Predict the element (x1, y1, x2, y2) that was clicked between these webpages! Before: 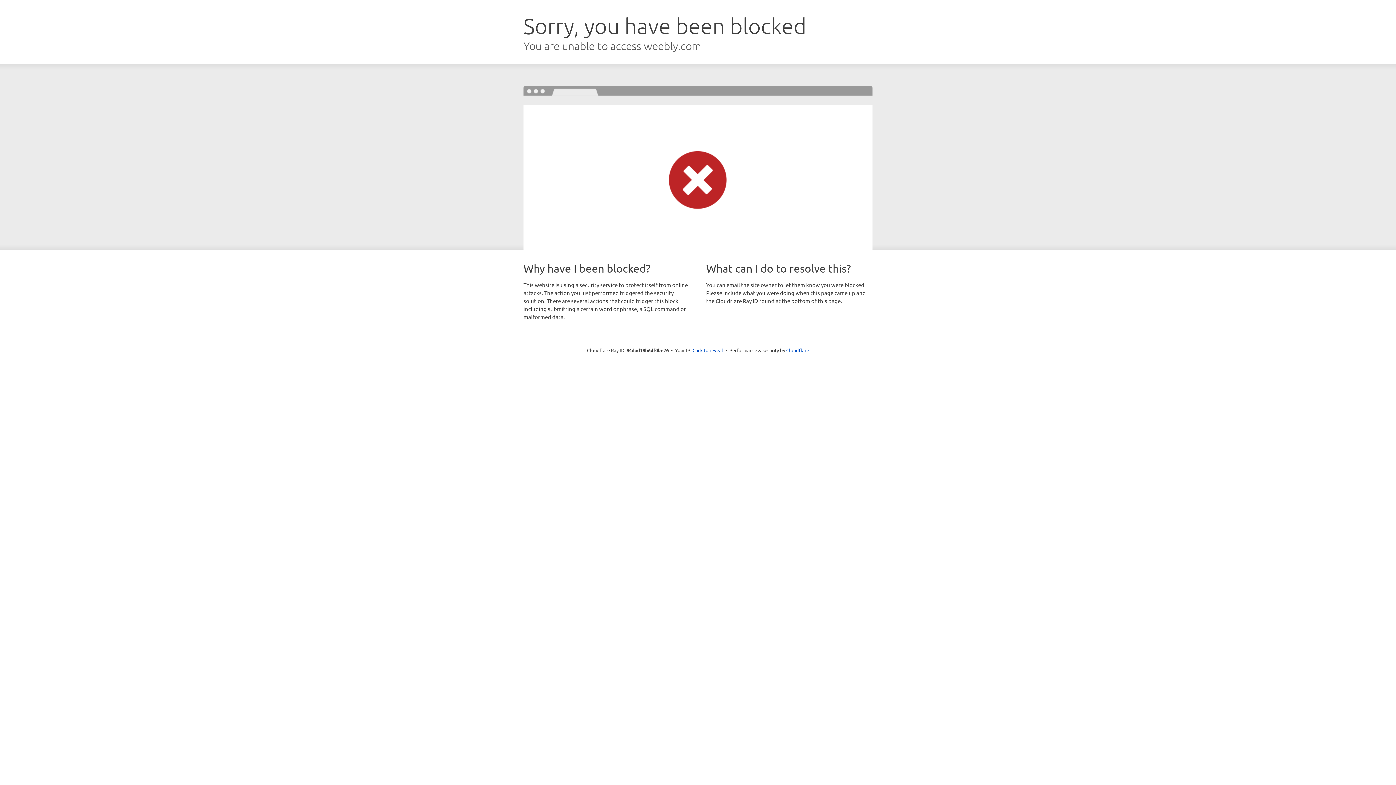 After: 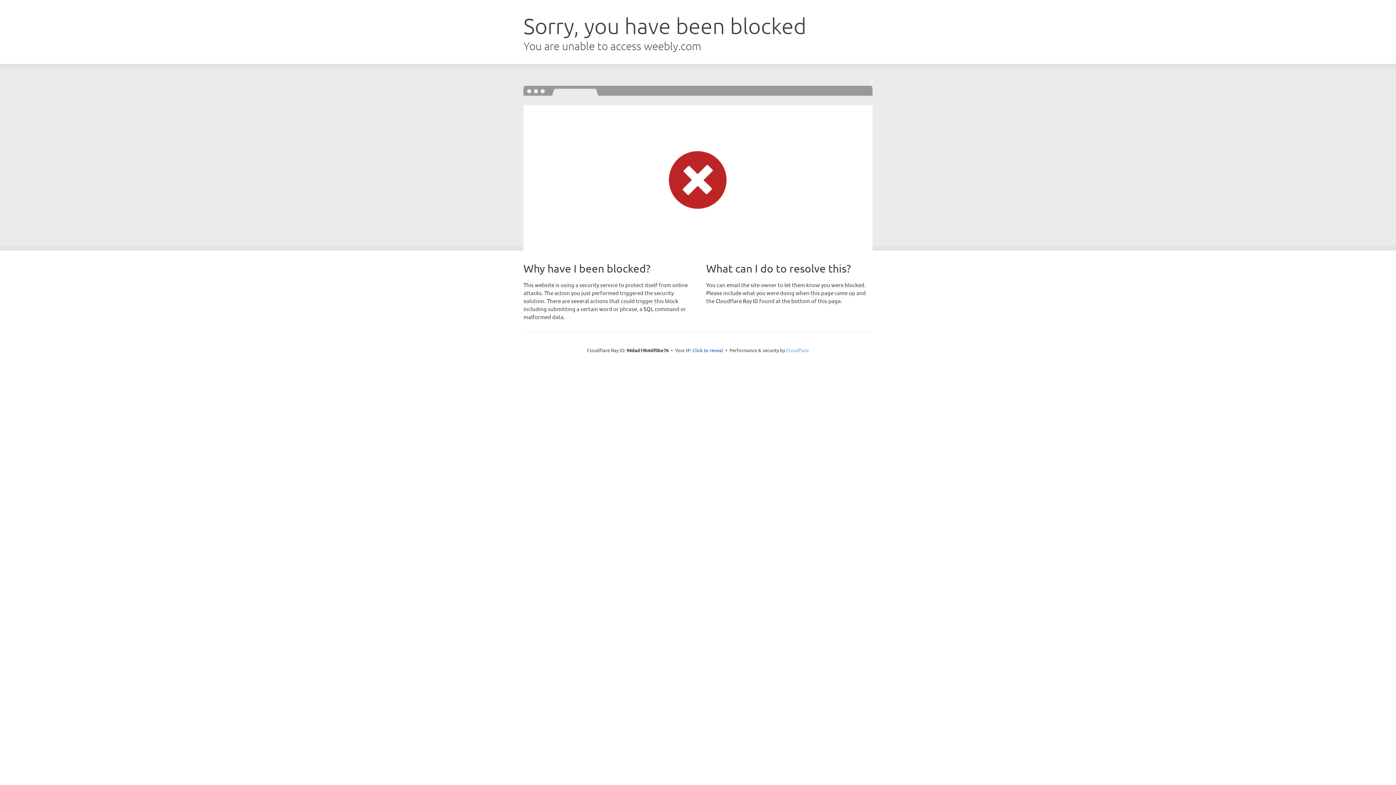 Action: label: Cloudflare bbox: (786, 347, 809, 353)